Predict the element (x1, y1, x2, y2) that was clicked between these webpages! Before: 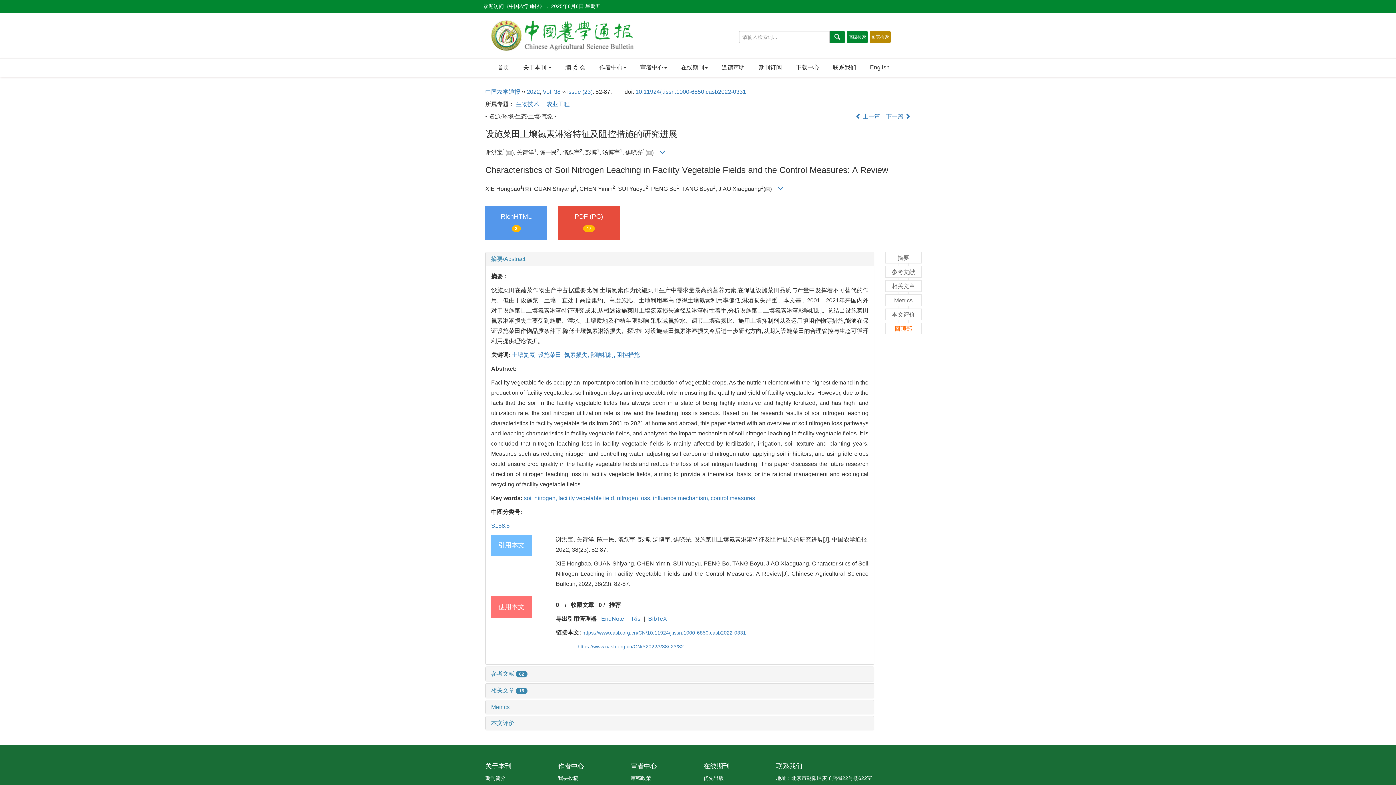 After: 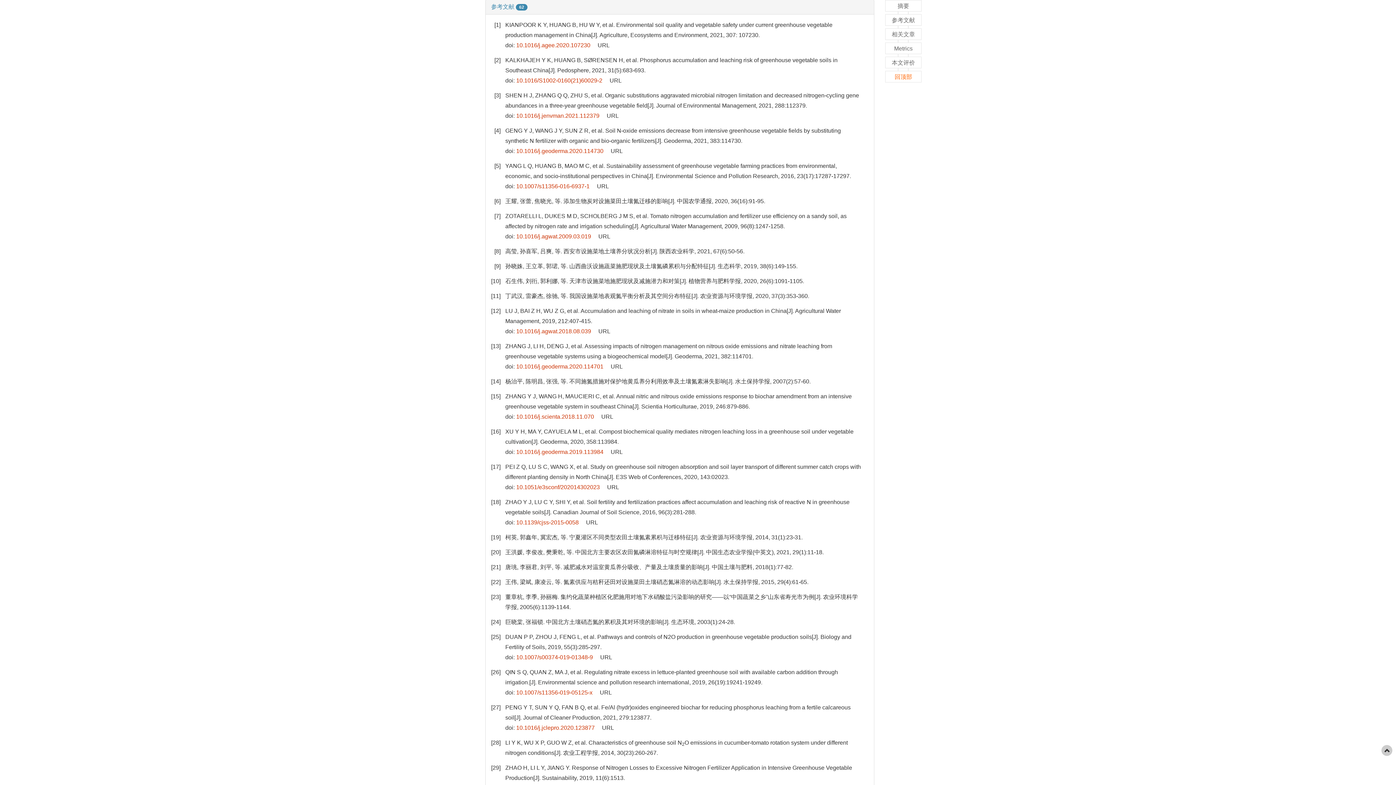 Action: bbox: (885, 266, 921, 277) label: 参考文献